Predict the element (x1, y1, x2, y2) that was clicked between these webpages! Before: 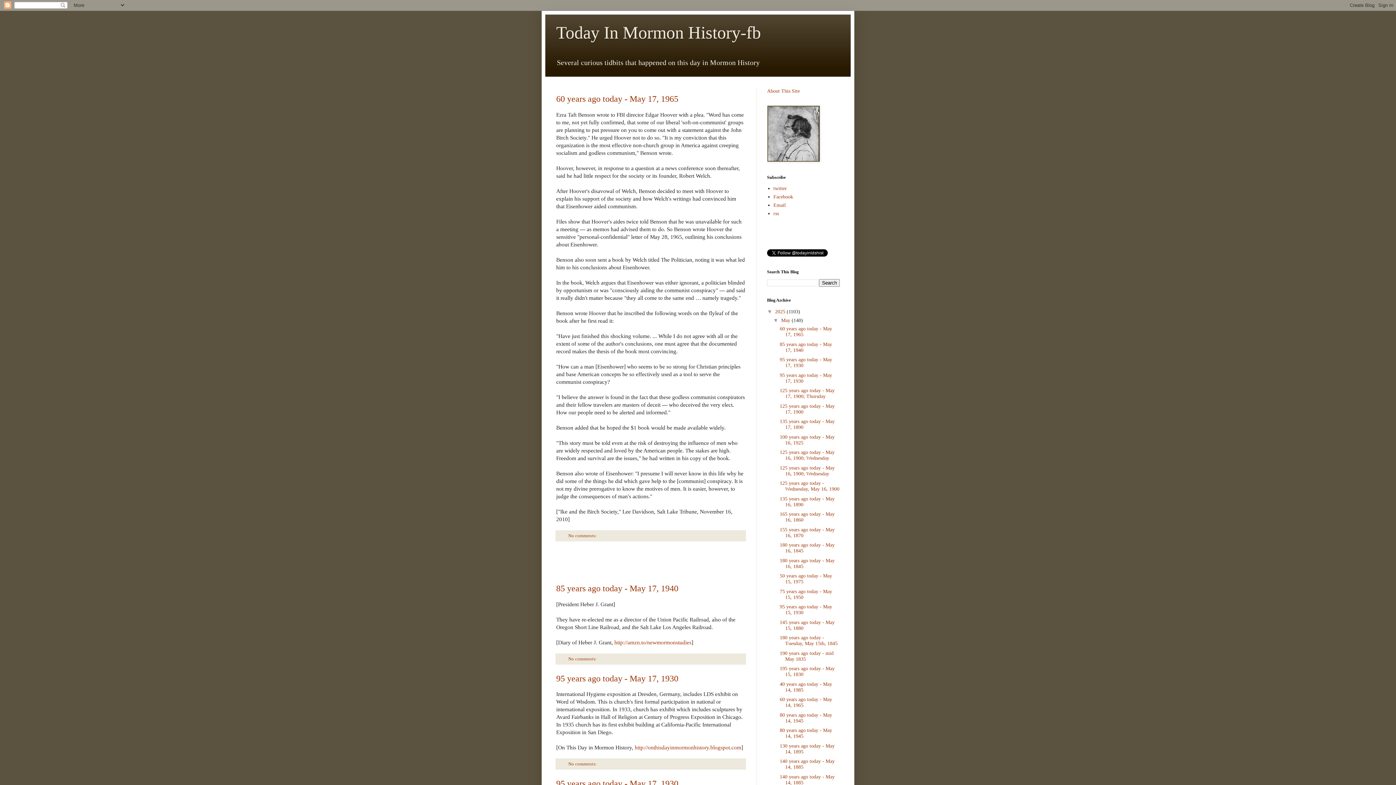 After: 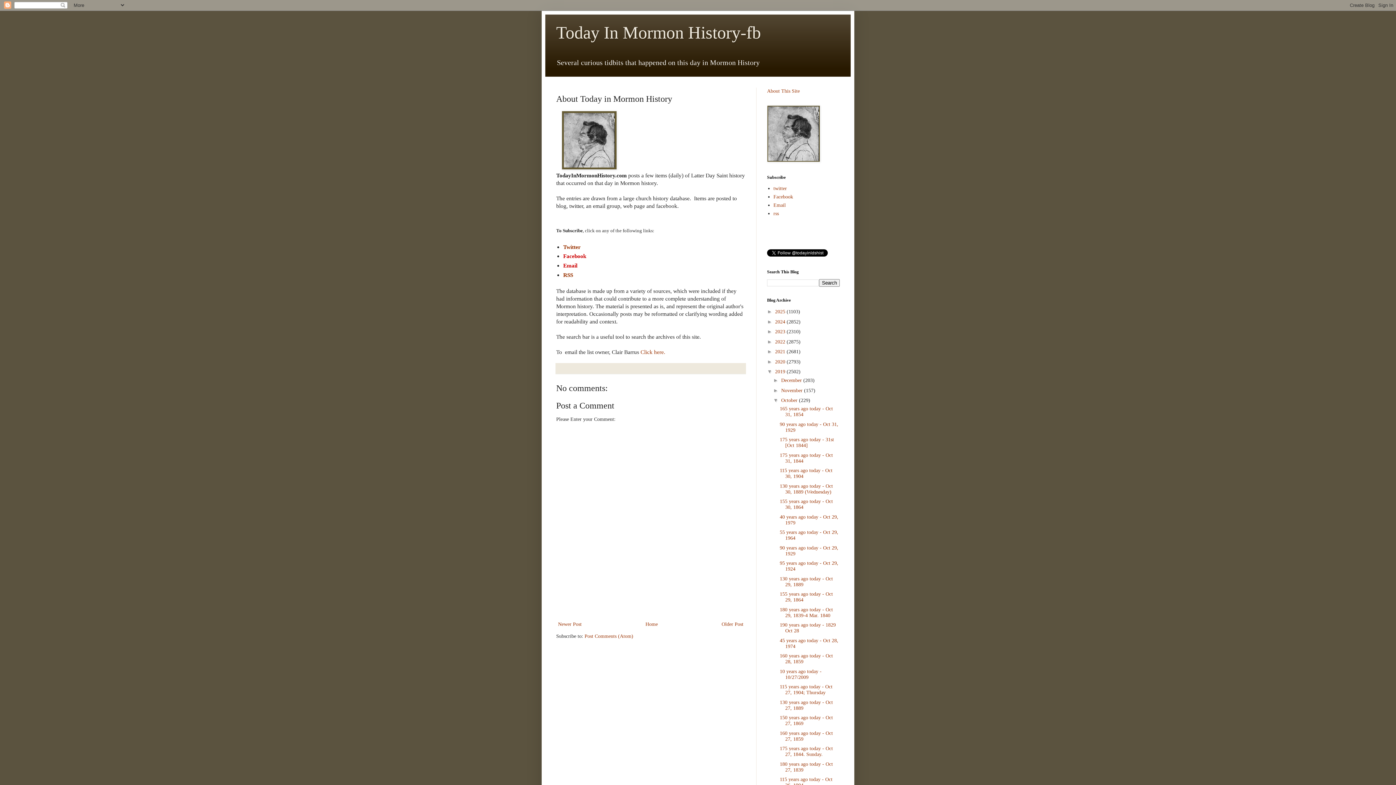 Action: bbox: (767, 88, 800, 93) label: About This Site